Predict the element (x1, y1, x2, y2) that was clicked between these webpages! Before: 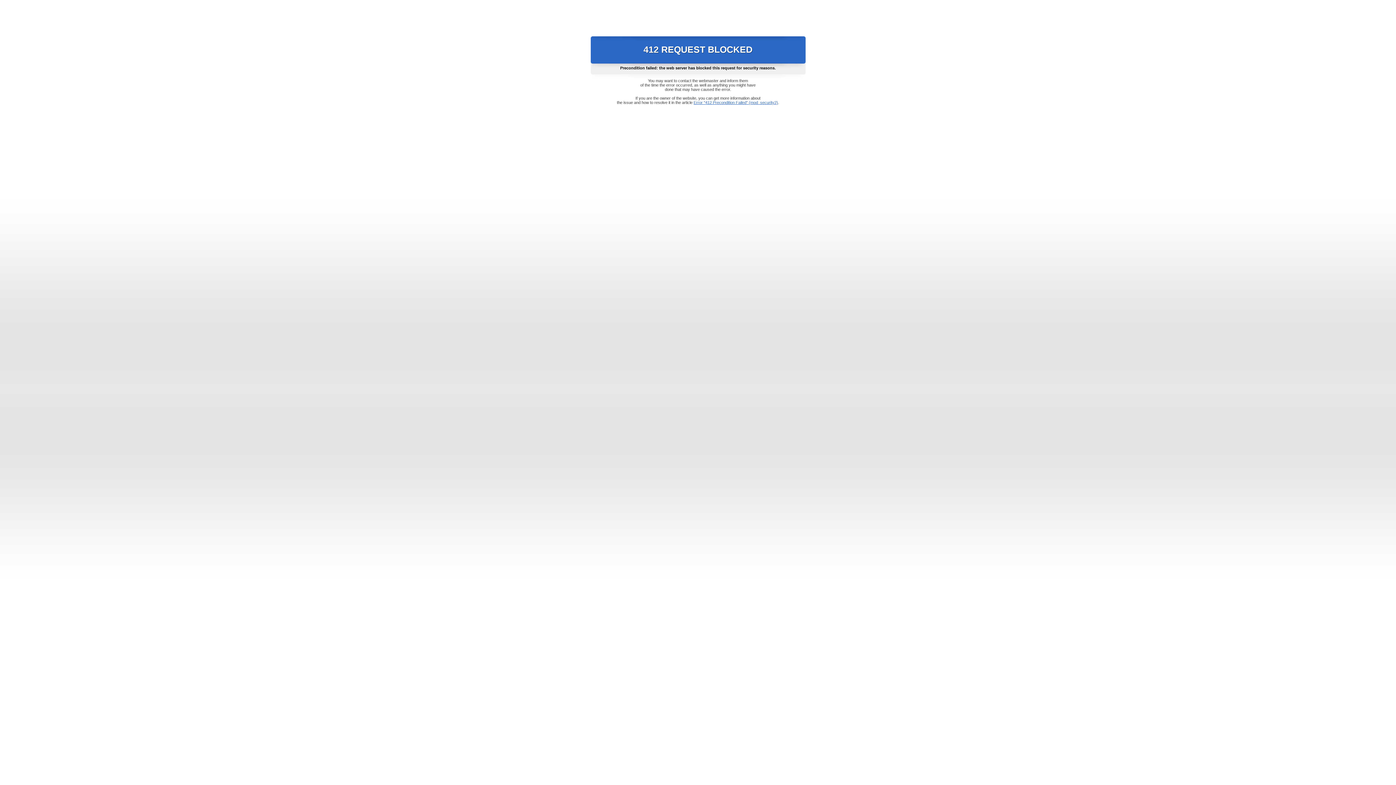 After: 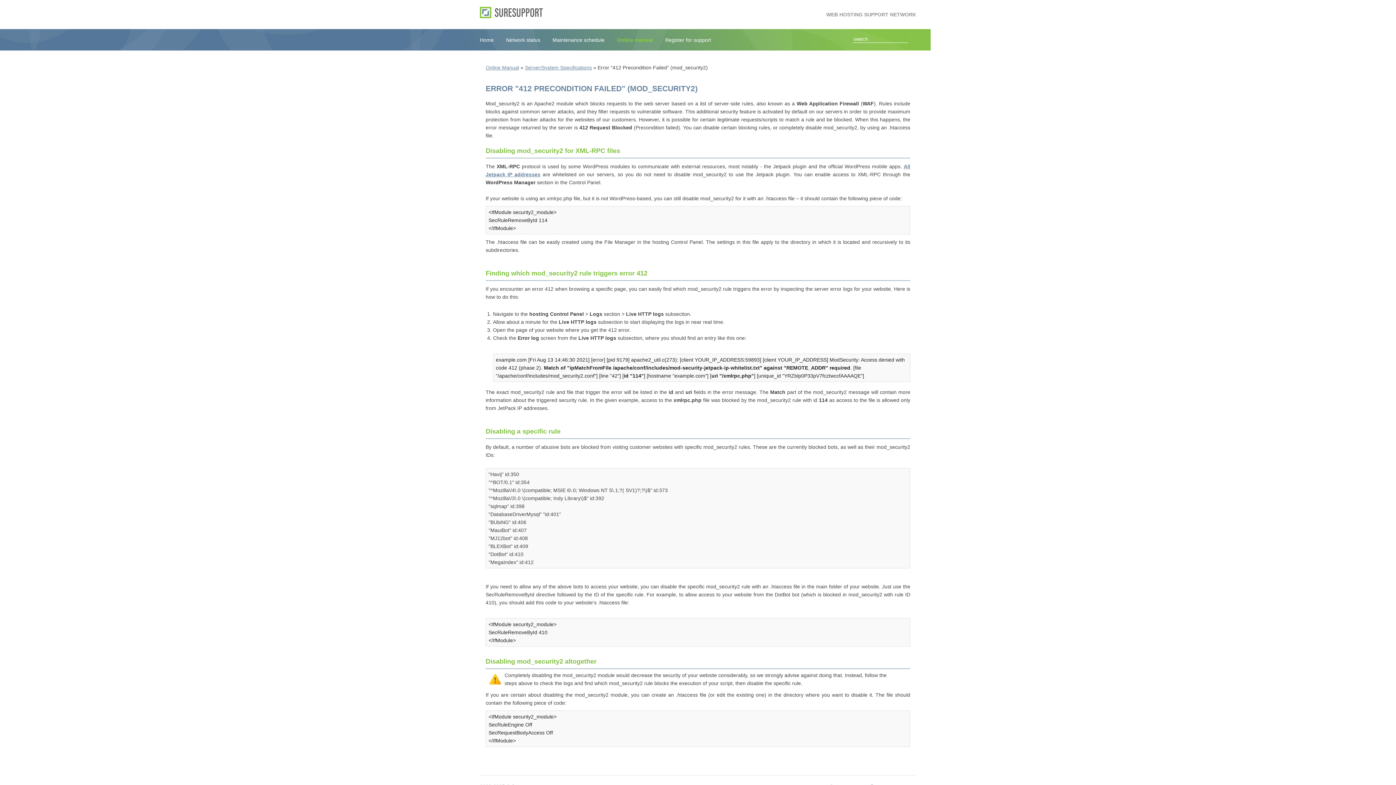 Action: label: Error "412 Precondition Failed" (mod_security2) bbox: (693, 100, 778, 104)